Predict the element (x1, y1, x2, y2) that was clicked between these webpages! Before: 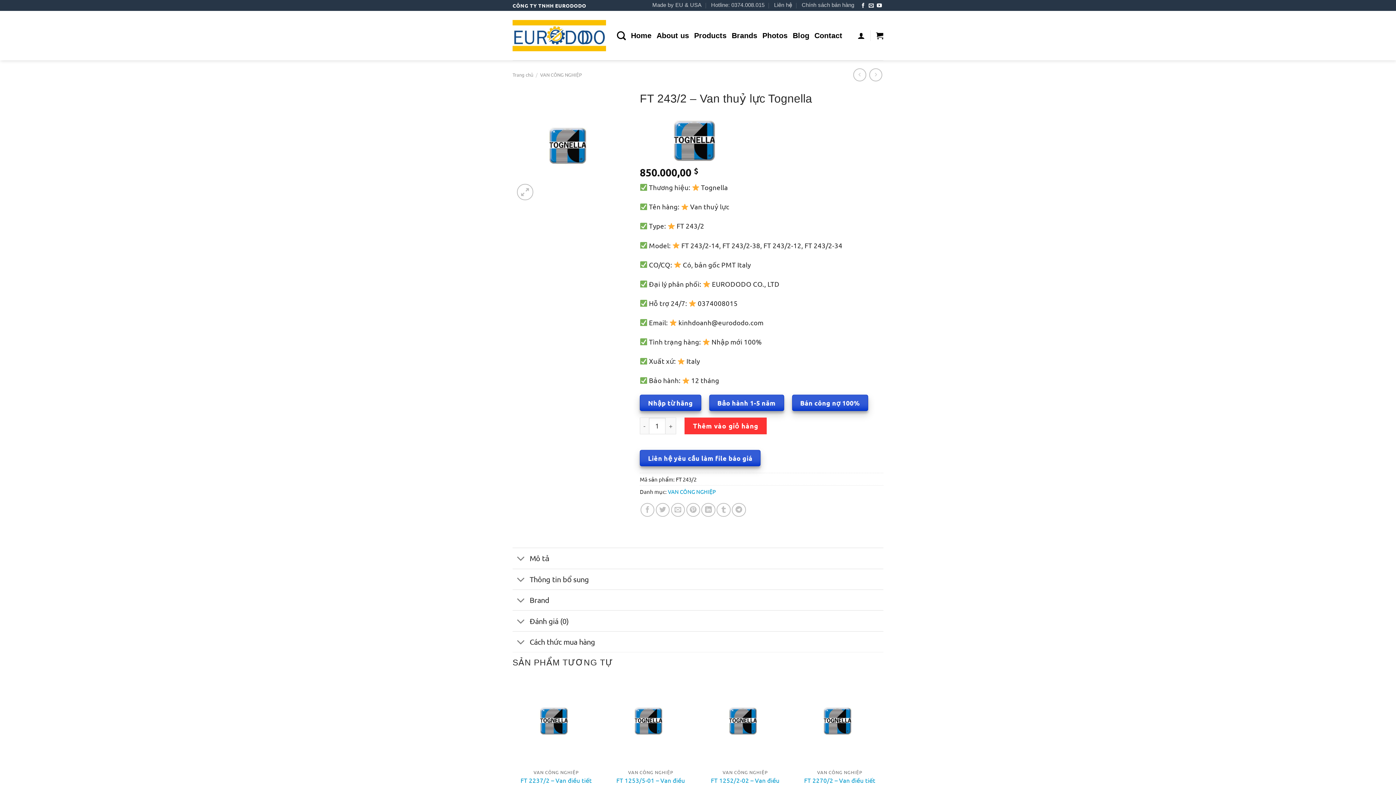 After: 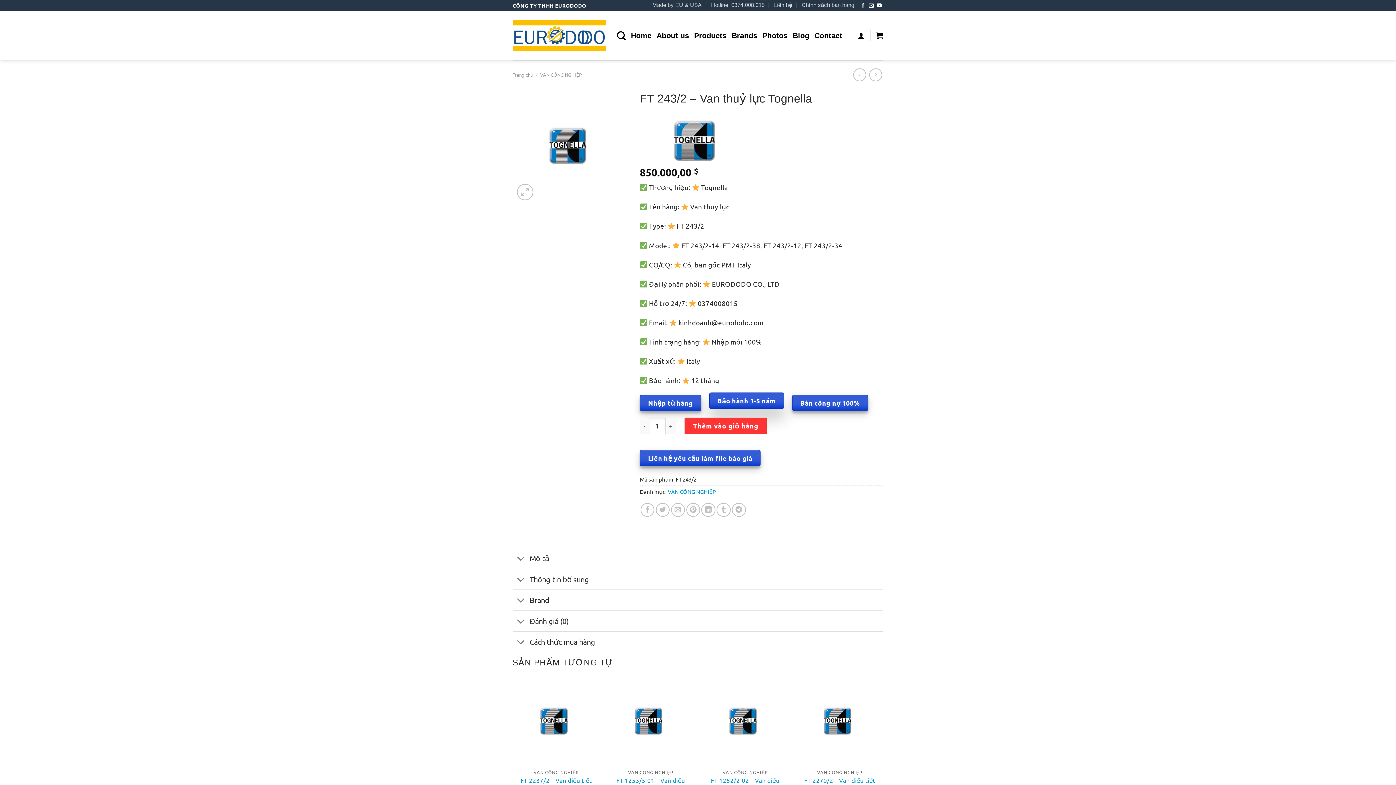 Action: bbox: (709, 394, 784, 411) label: Bảo hành 1-5 năm